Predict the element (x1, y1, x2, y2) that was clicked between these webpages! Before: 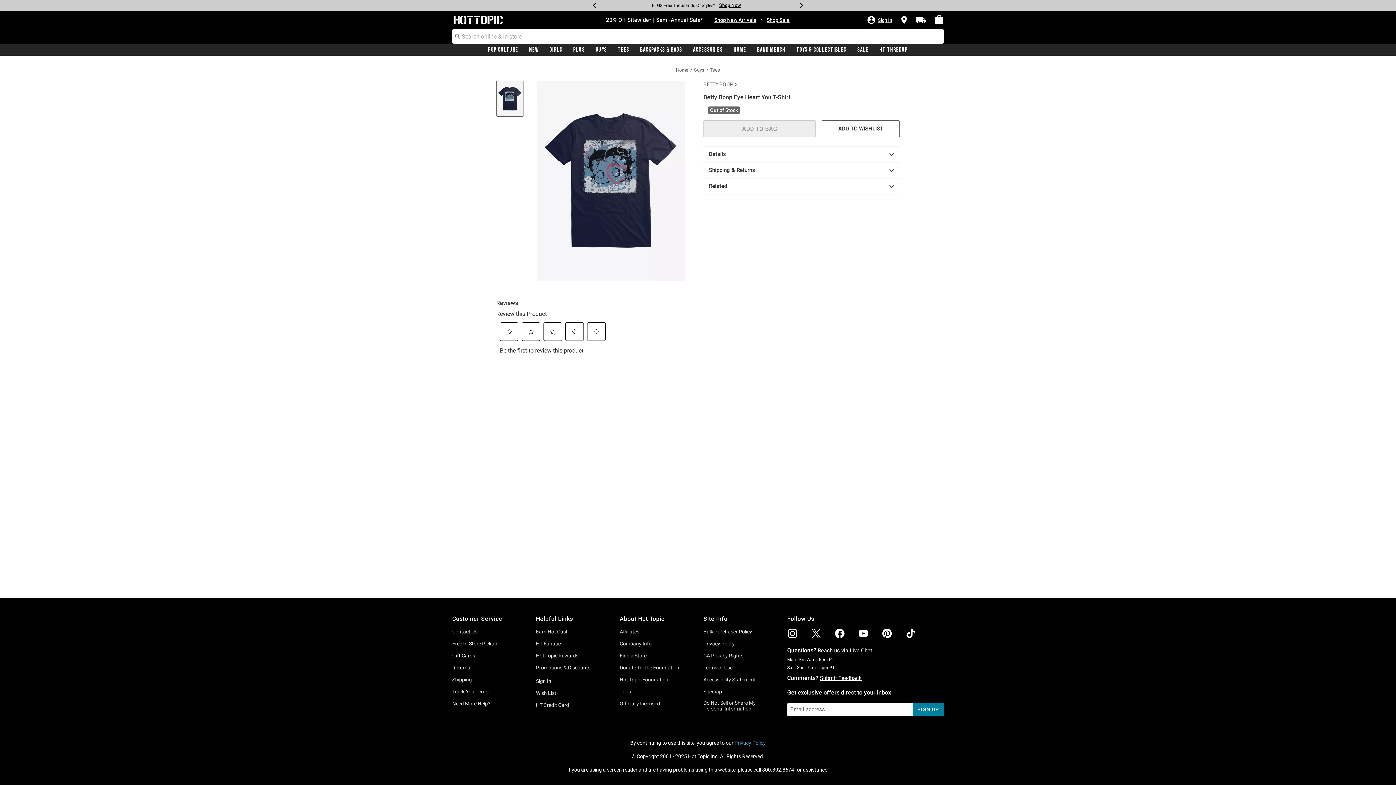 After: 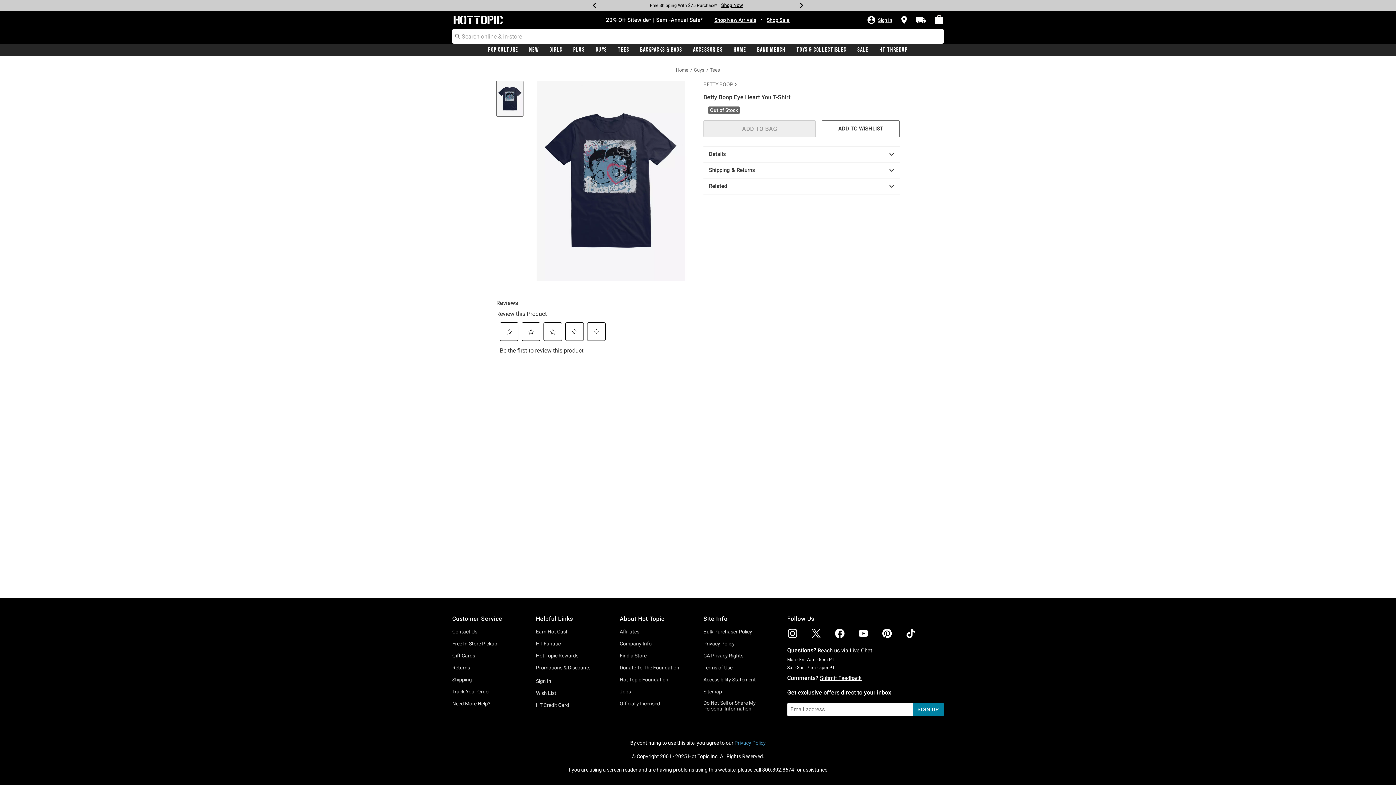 Action: label: Previous bbox: (589, 2, 600, 8)